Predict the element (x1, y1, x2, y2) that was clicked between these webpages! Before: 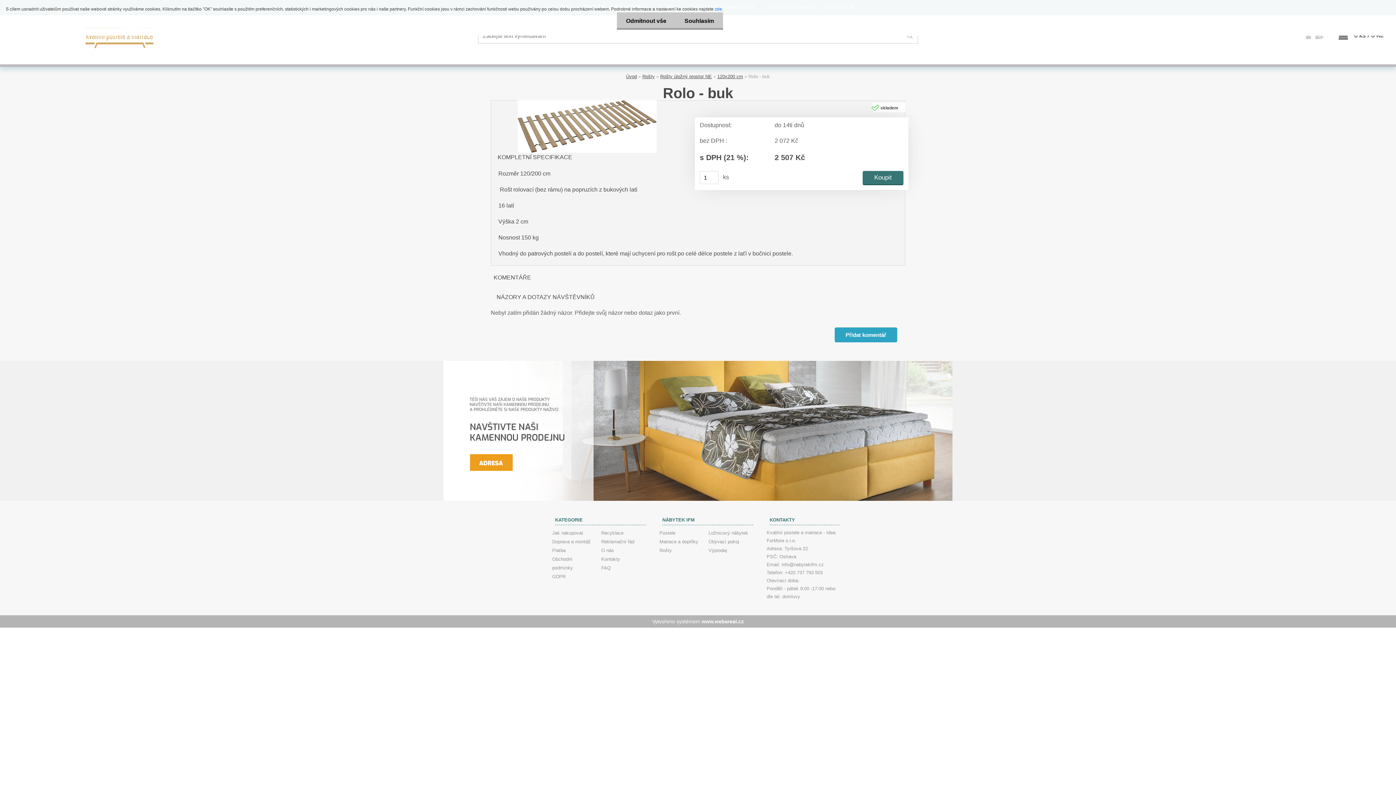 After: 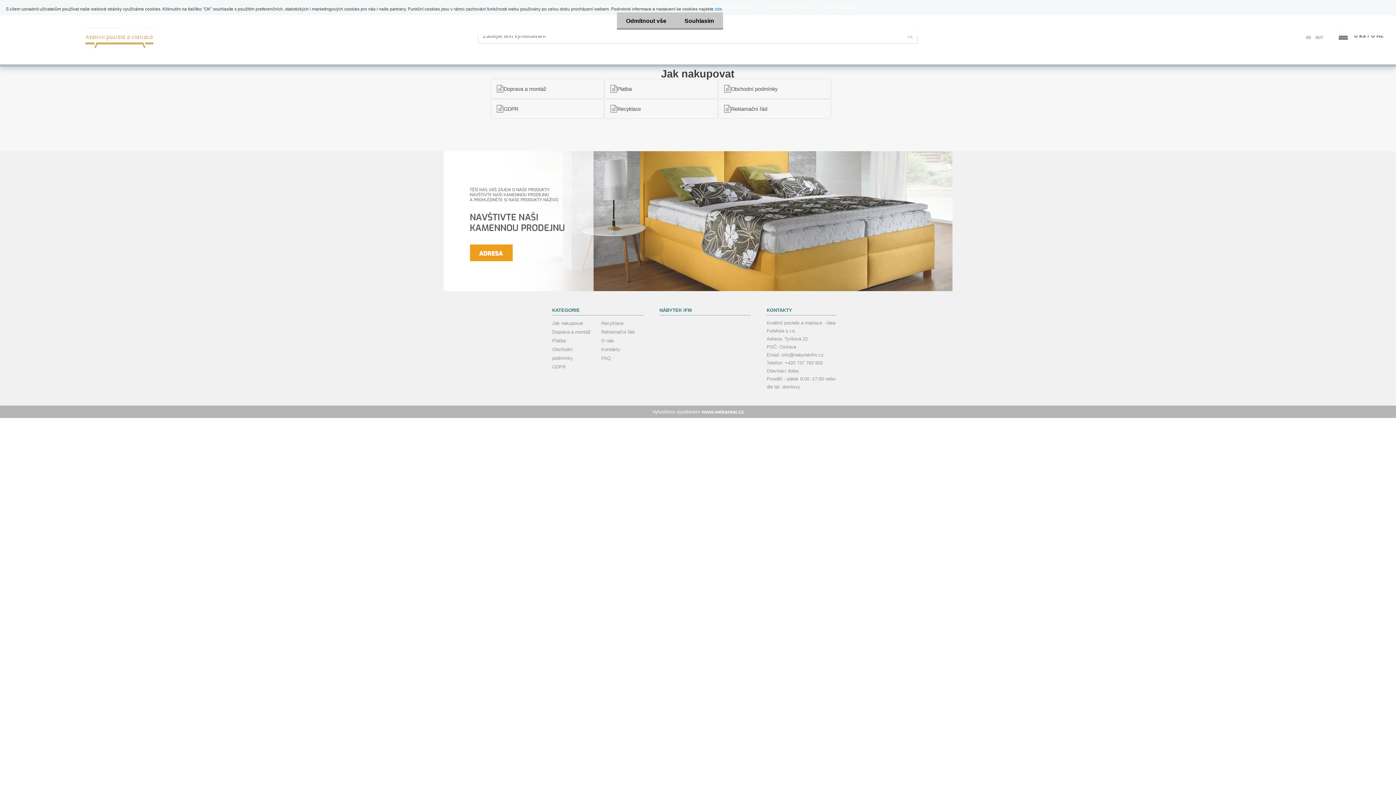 Action: bbox: (552, 529, 594, 537) label: Jak nakupovat